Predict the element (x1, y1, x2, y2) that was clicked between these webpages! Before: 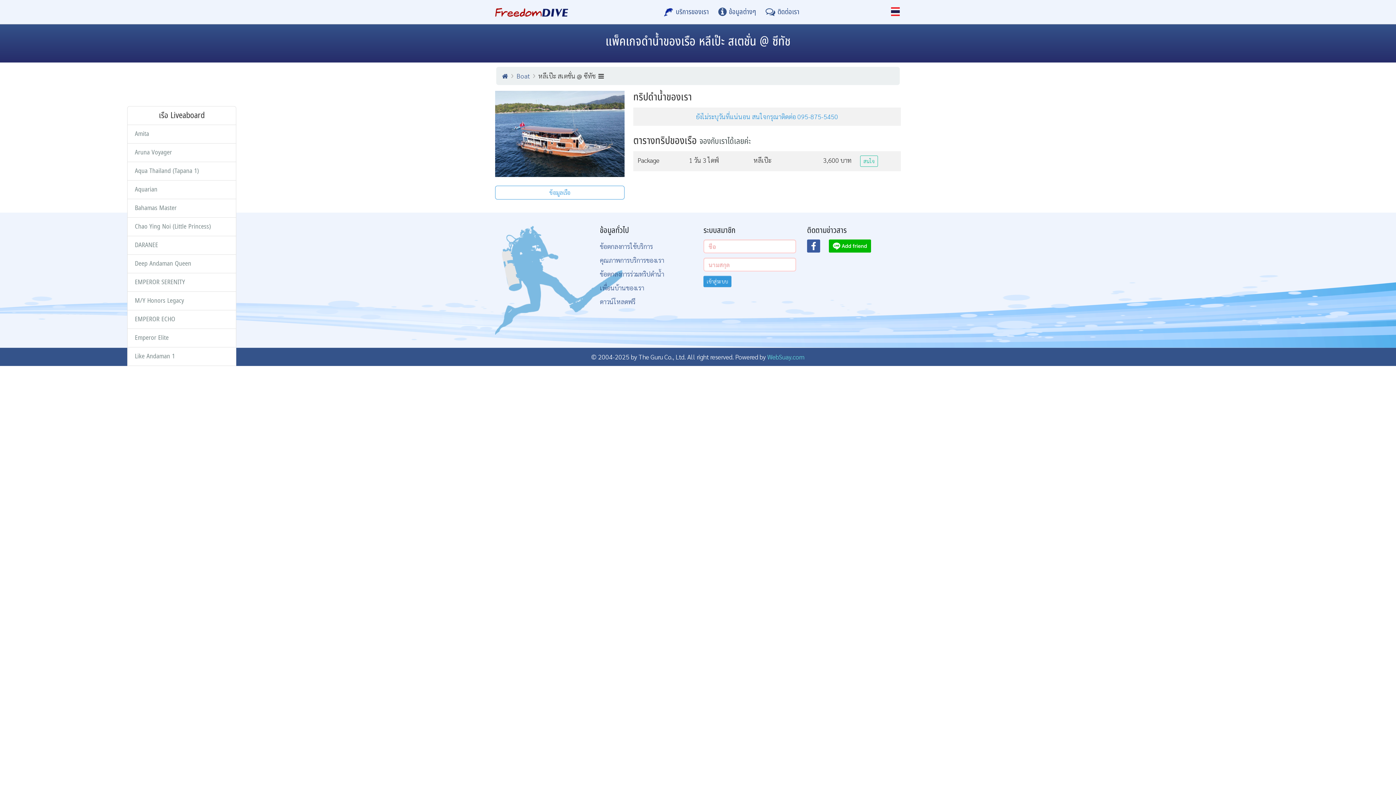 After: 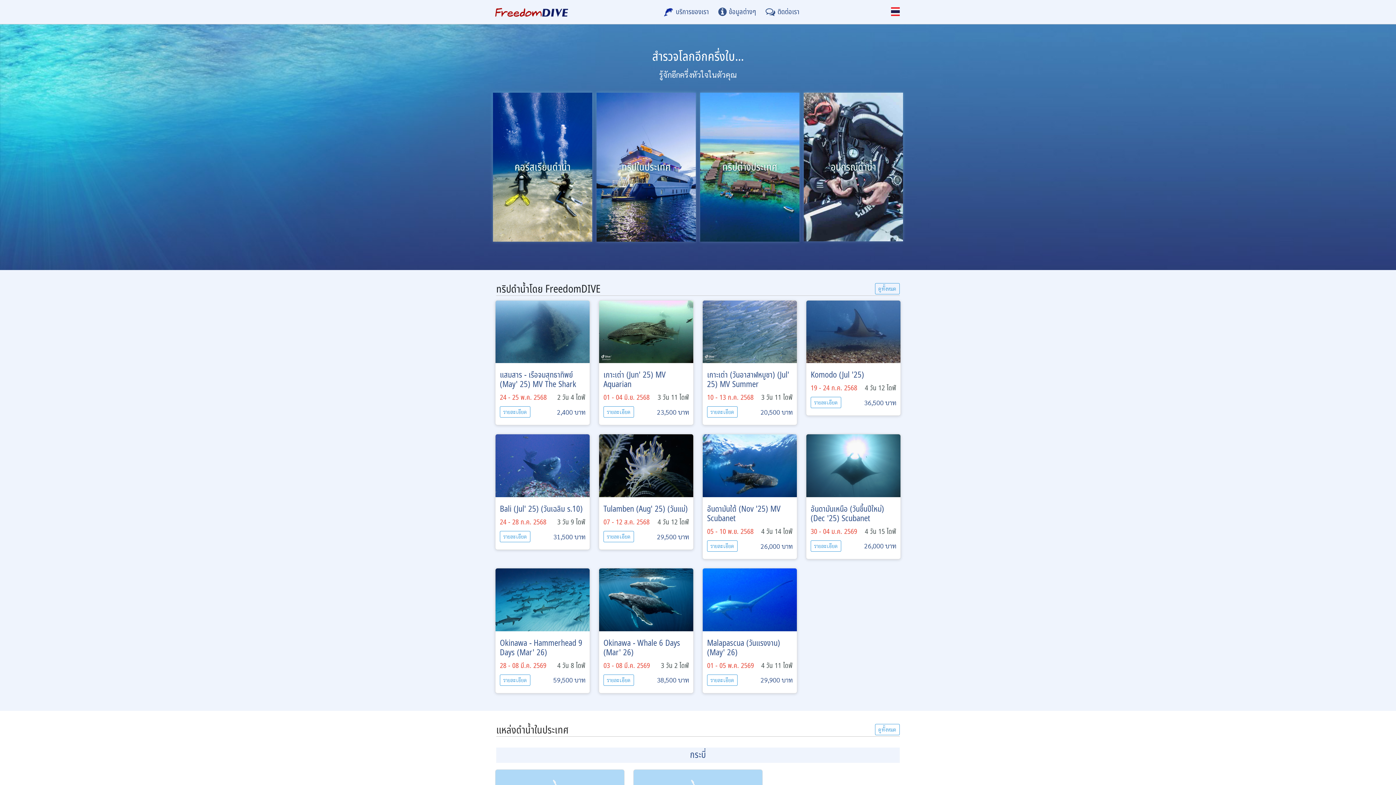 Action: bbox: (502, 71, 508, 80)